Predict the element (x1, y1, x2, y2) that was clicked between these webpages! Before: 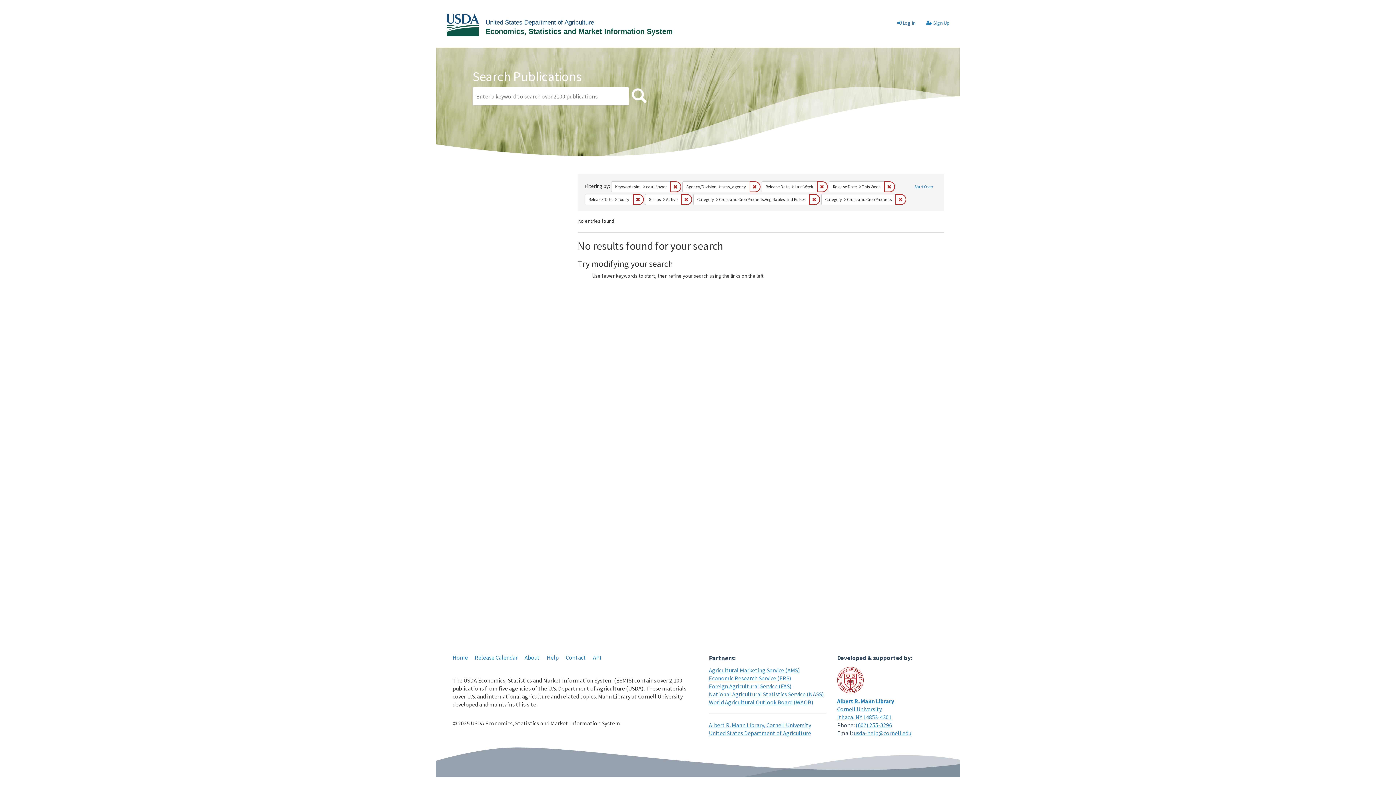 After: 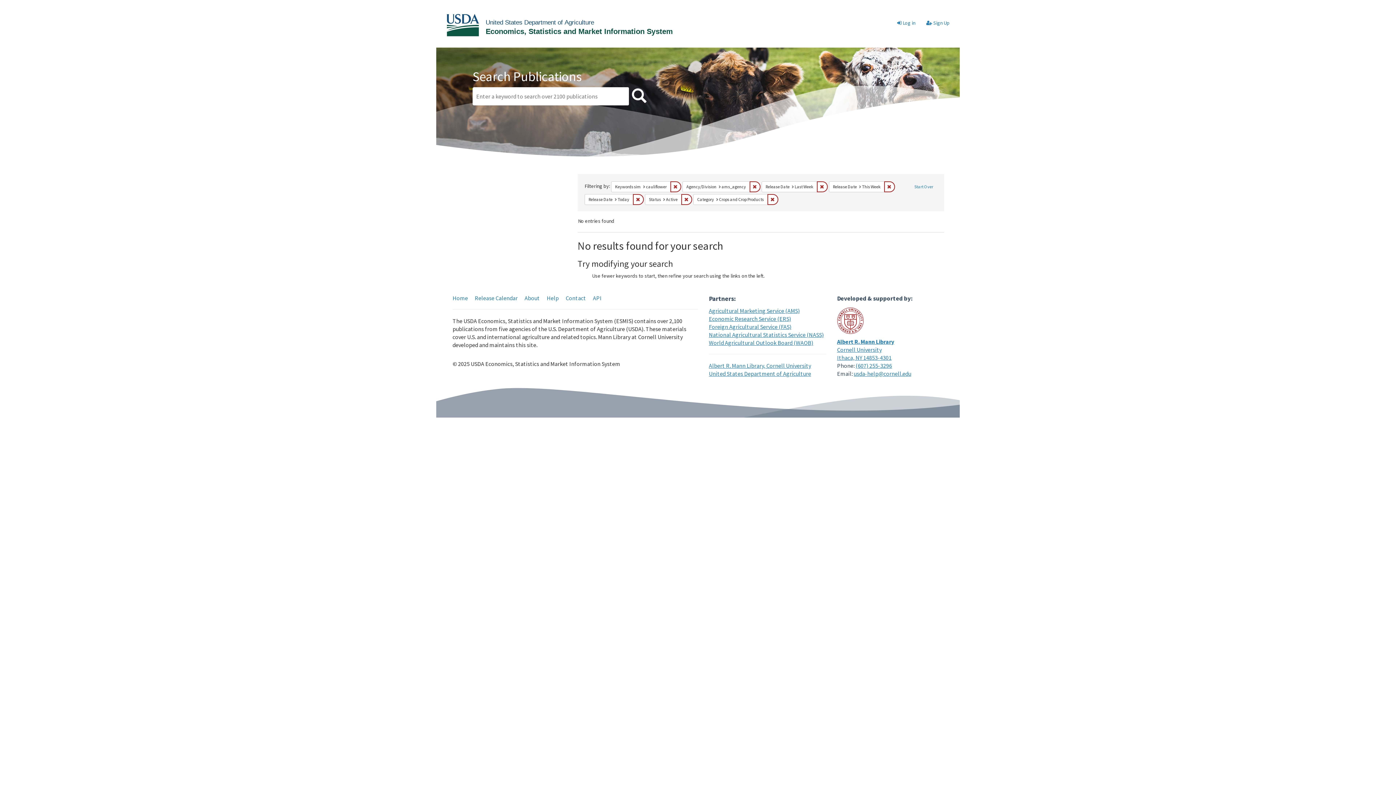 Action: bbox: (809, 194, 820, 204) label: Remove constraint Category: Crops and Crop Products:Vegetables and Pulses